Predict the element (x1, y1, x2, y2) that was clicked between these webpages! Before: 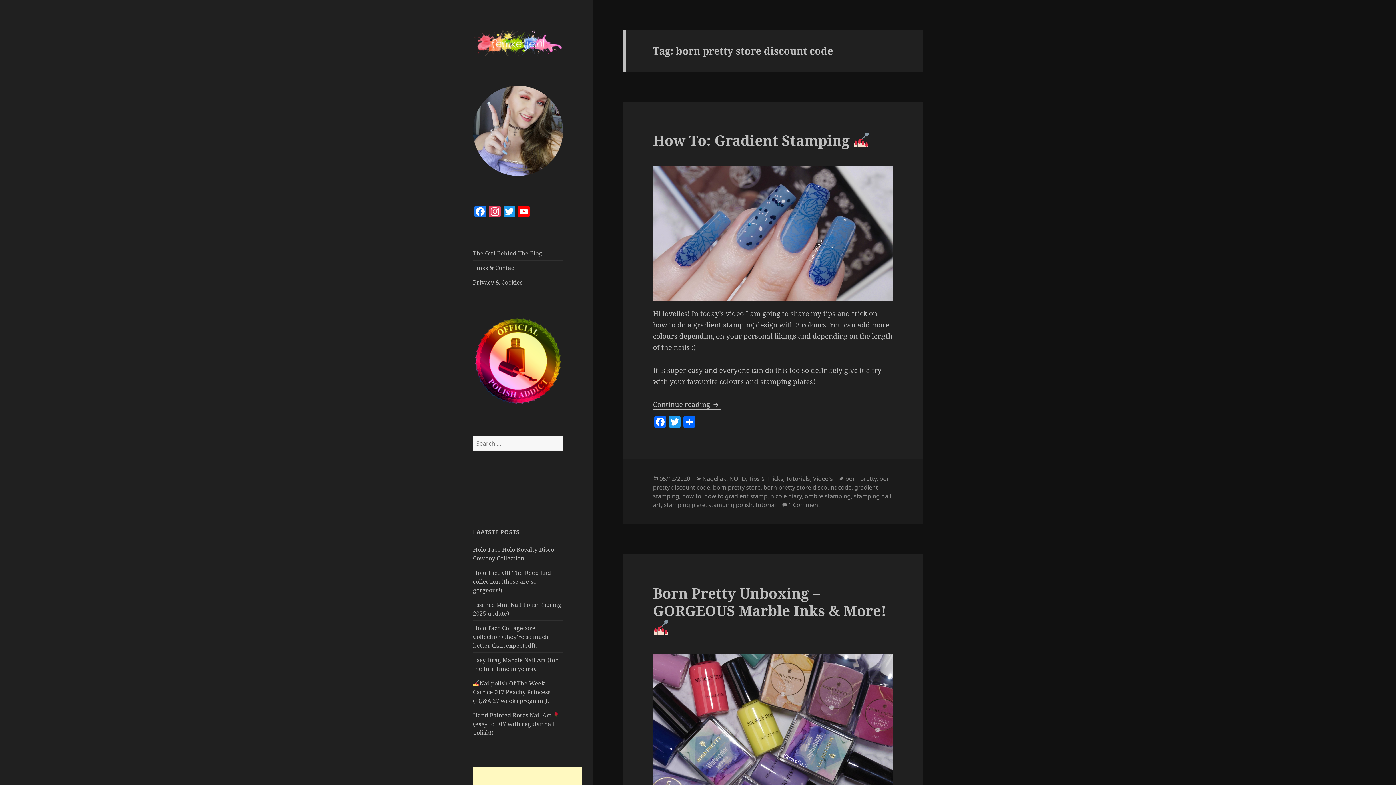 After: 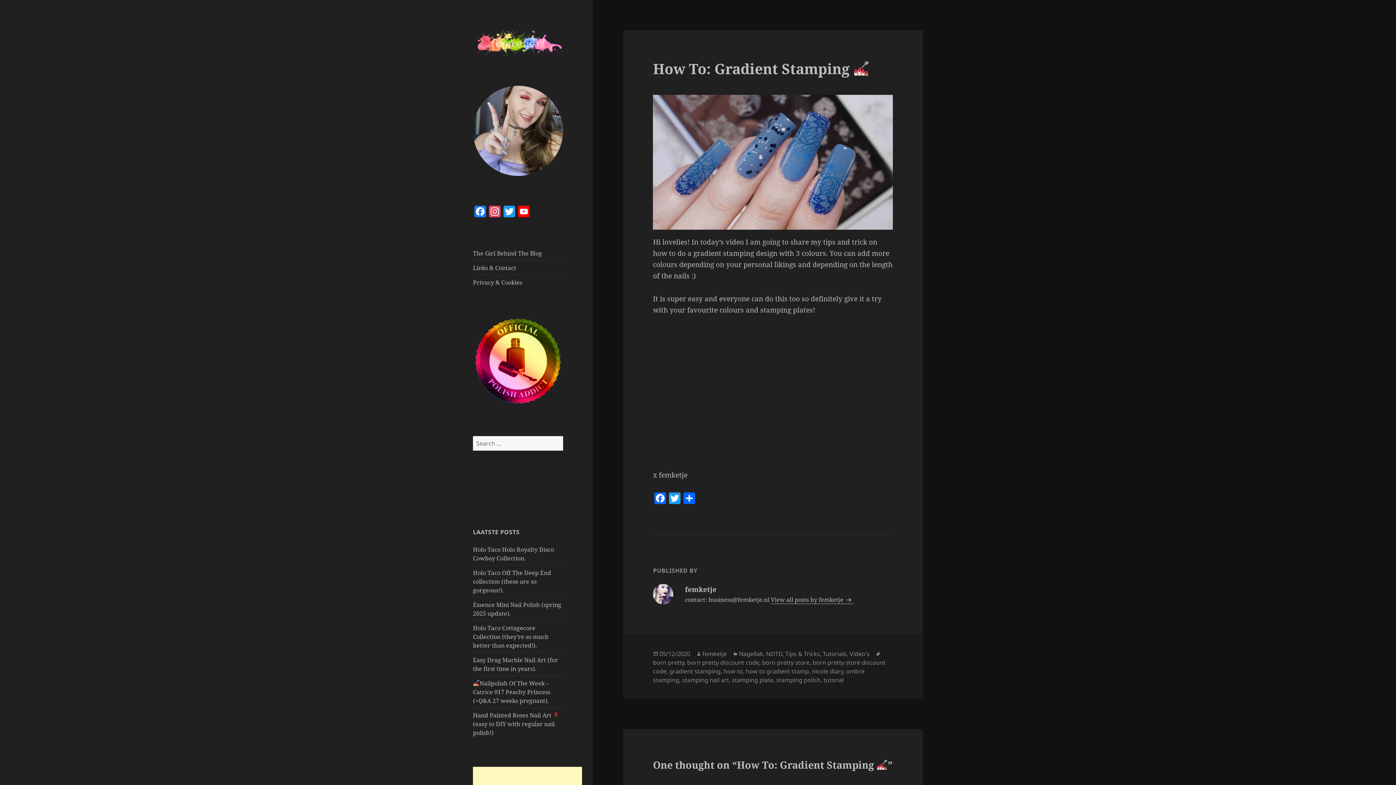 Action: bbox: (659, 474, 690, 483) label: 05/12/2020